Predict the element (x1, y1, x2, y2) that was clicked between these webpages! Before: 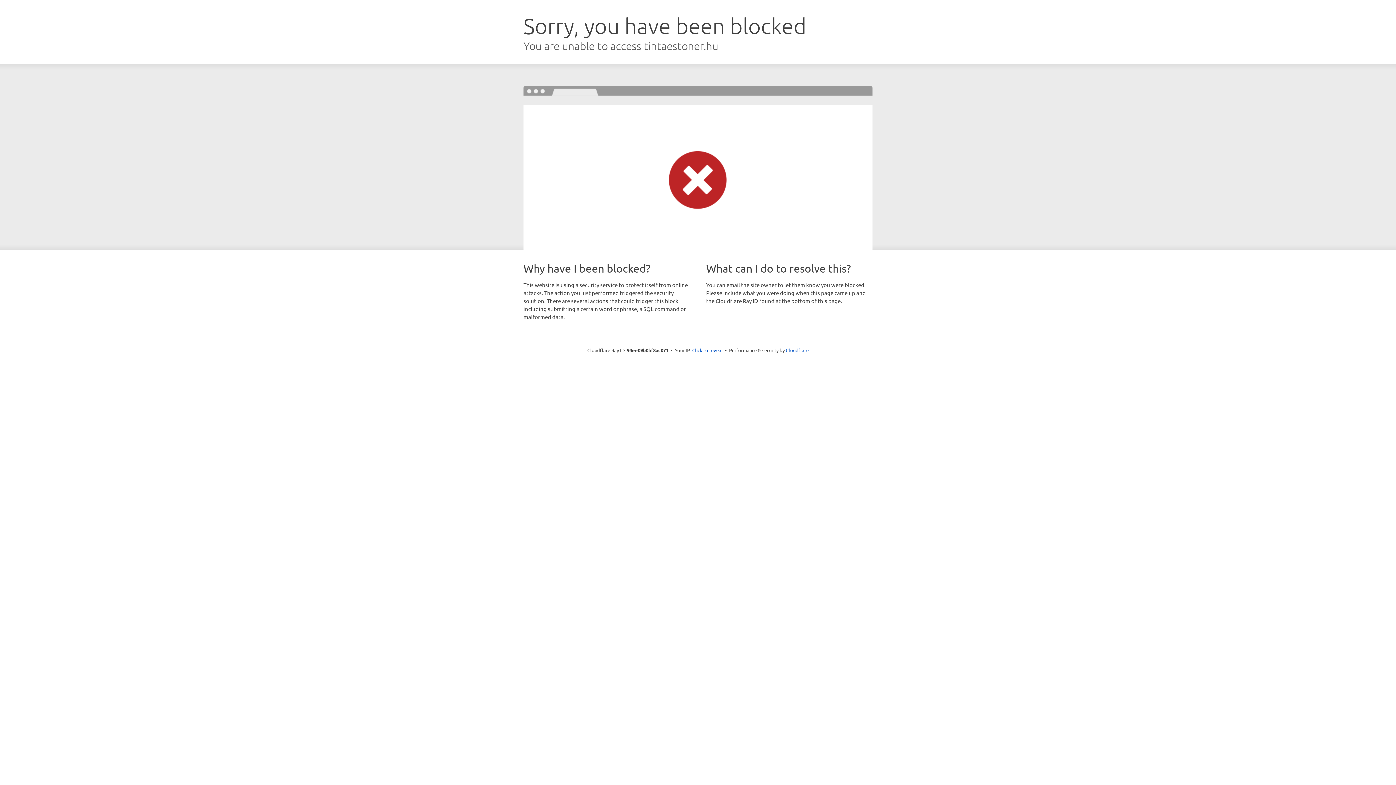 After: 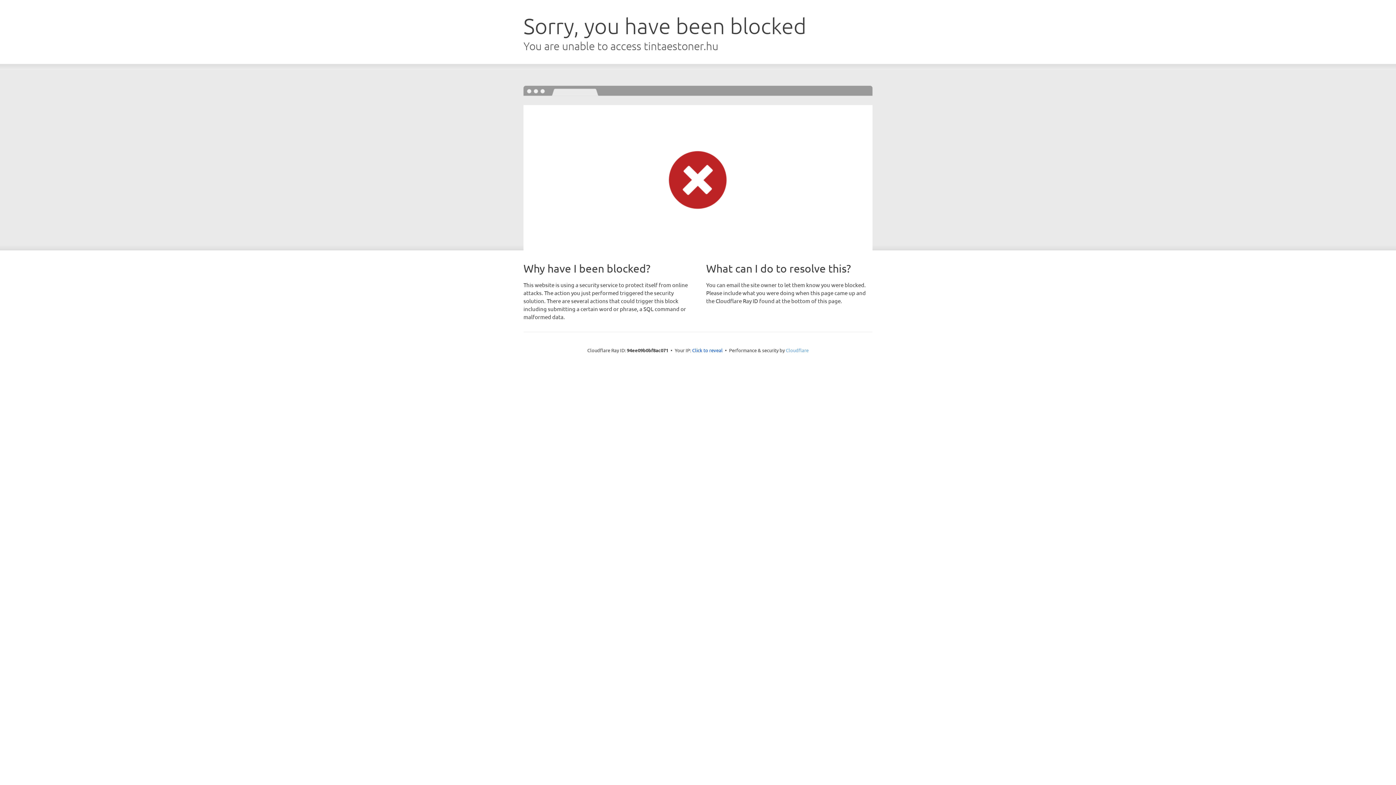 Action: bbox: (786, 347, 808, 353) label: Cloudflare